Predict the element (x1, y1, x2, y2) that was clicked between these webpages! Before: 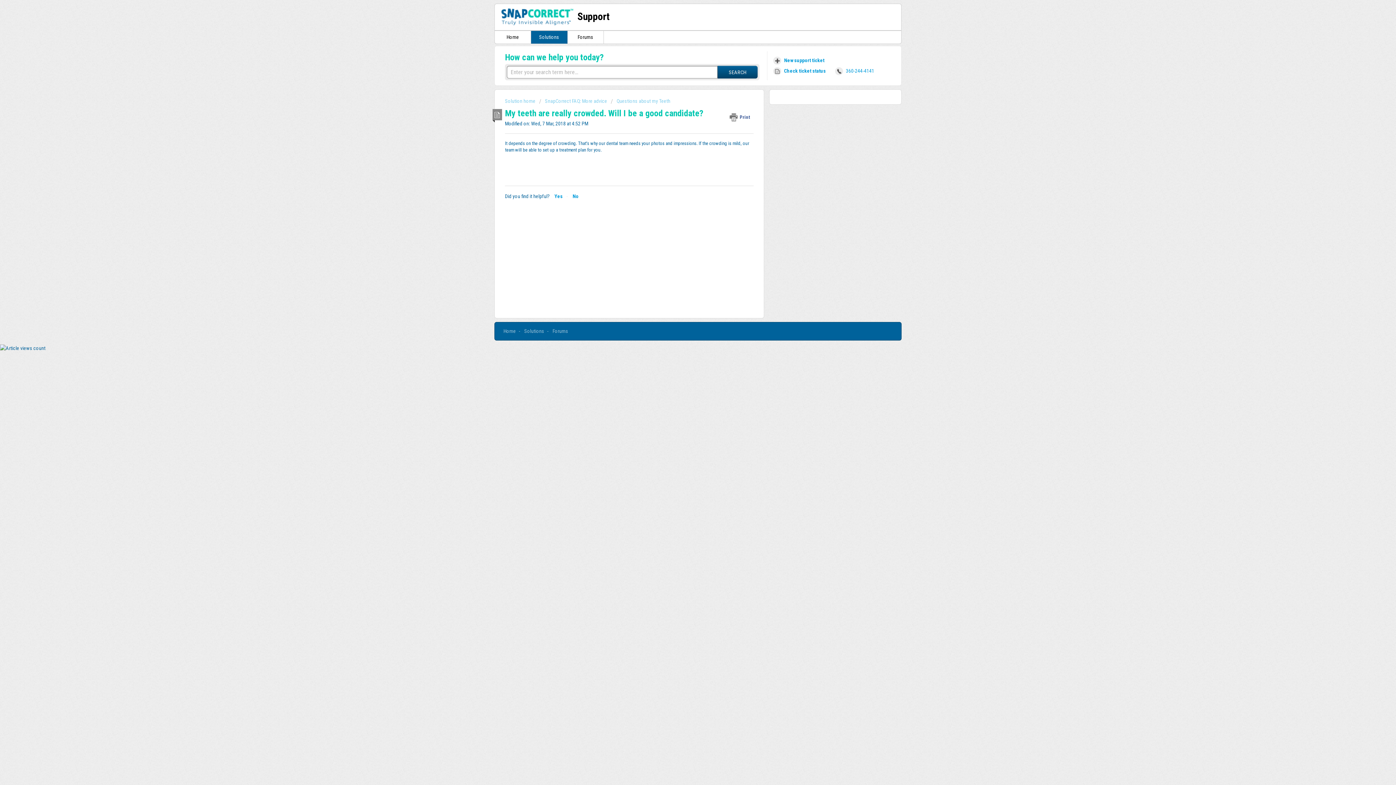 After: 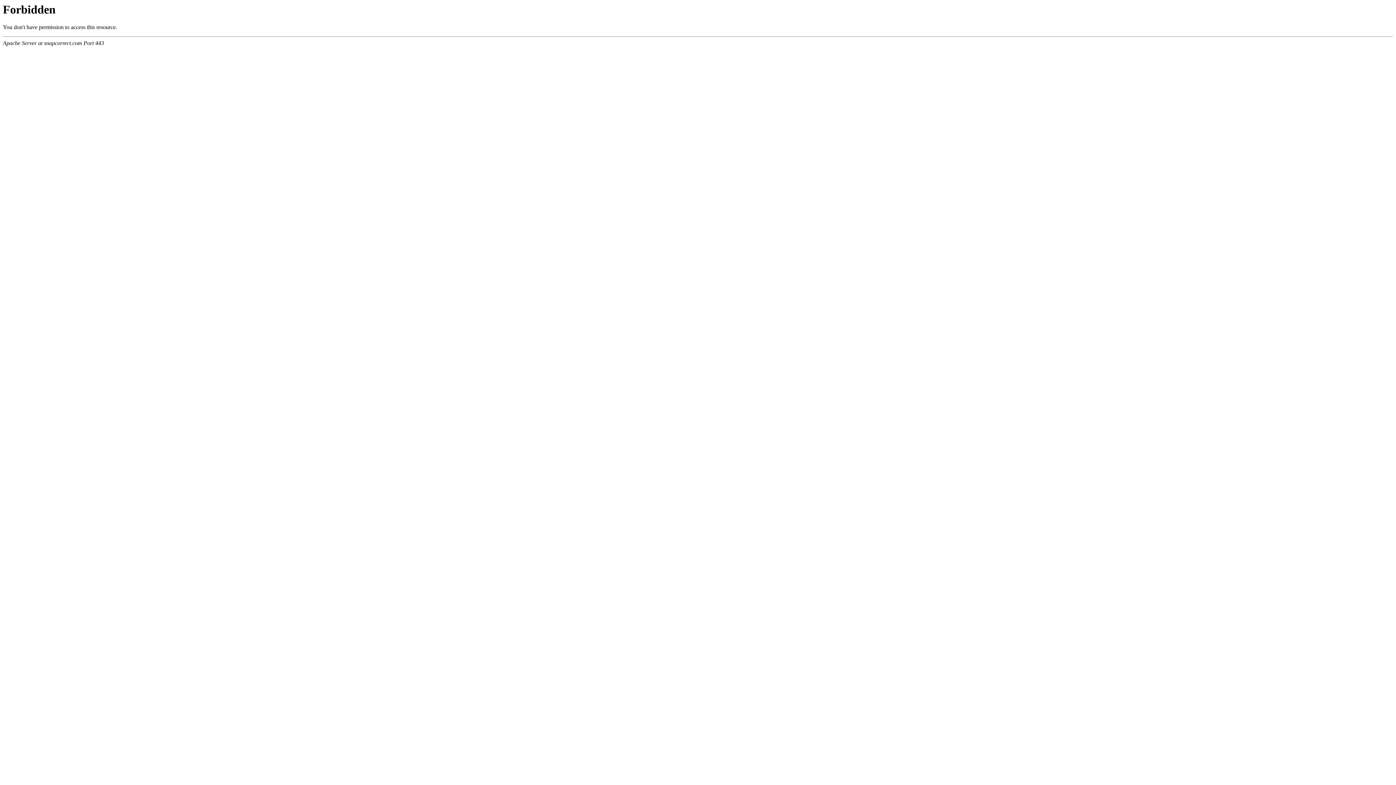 Action: bbox: (501, 7, 573, 25)